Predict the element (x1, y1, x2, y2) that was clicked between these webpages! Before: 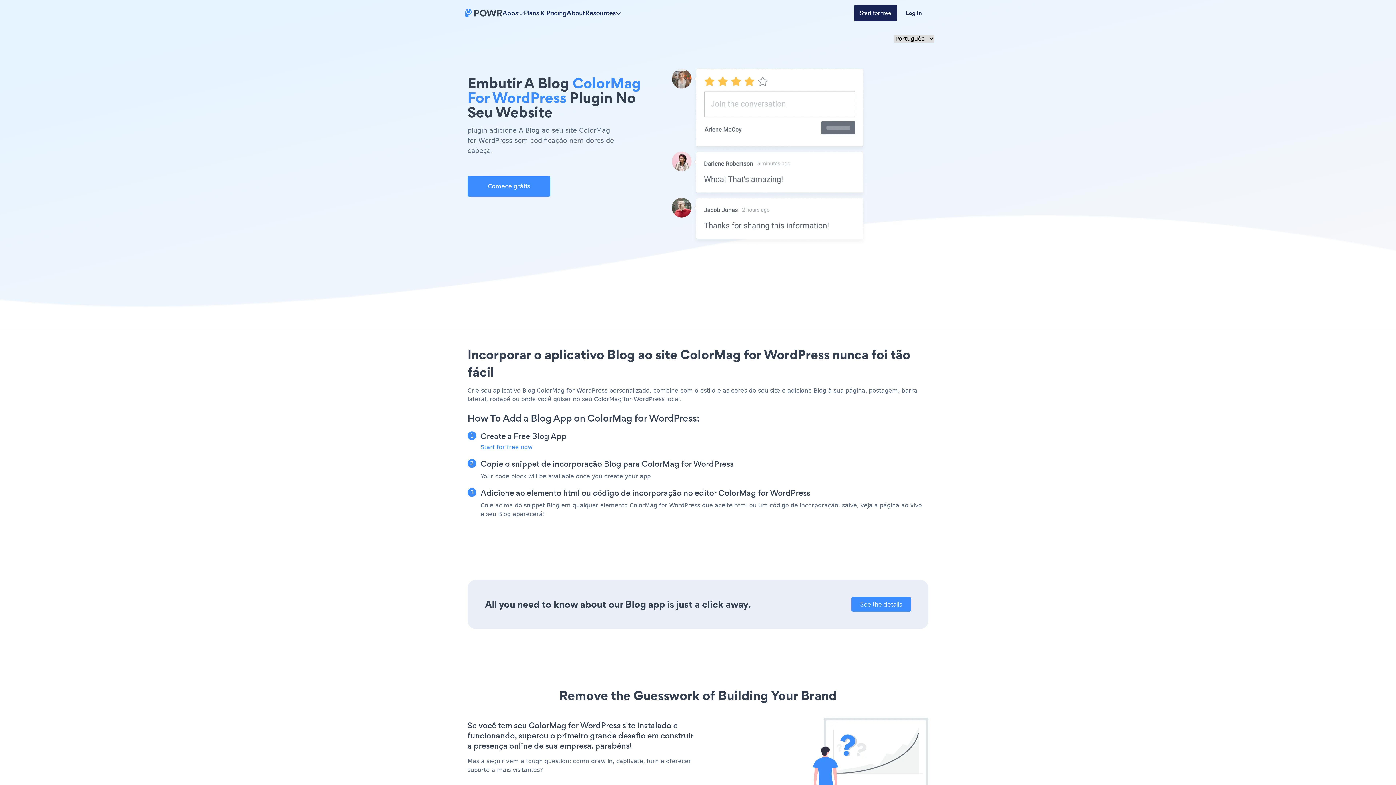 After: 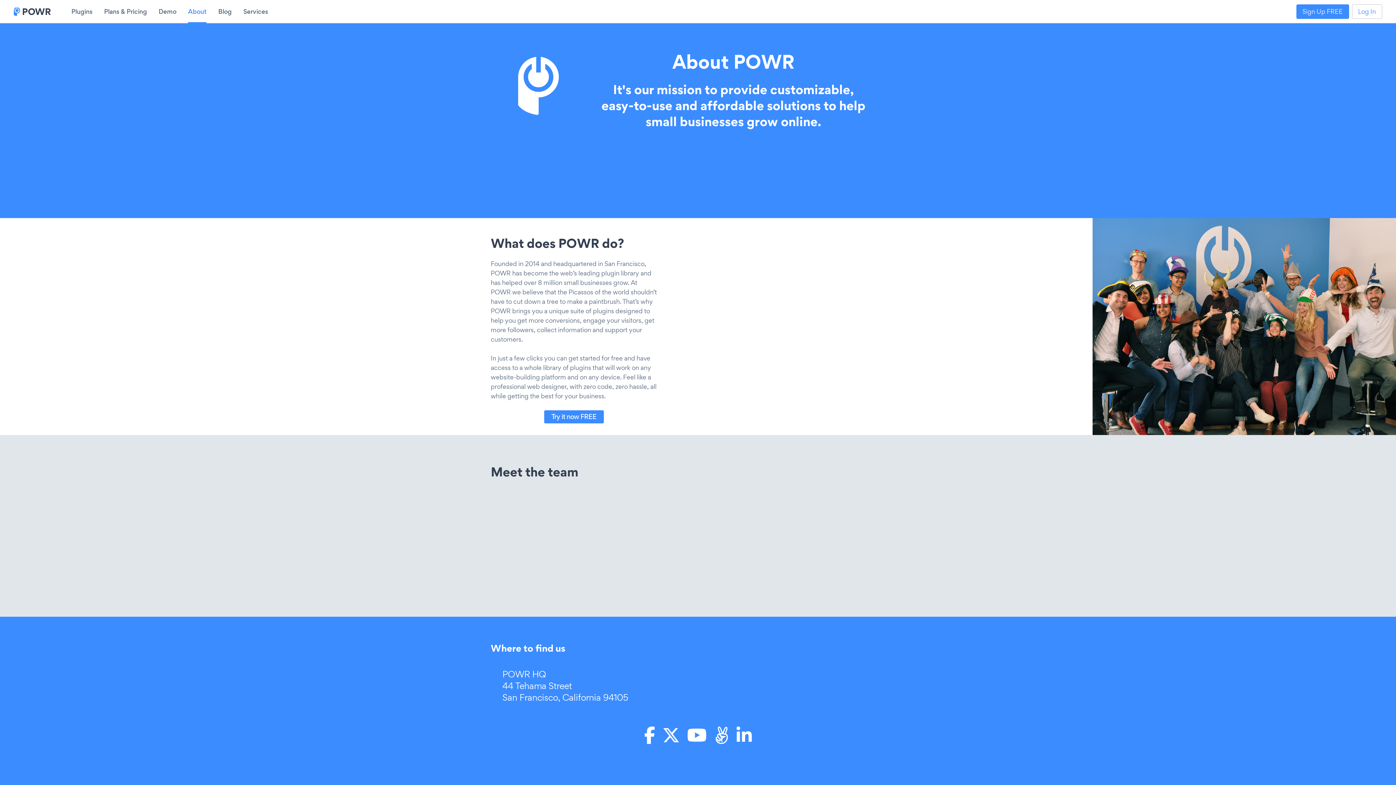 Action: bbox: (566, 8, 585, 17) label: About